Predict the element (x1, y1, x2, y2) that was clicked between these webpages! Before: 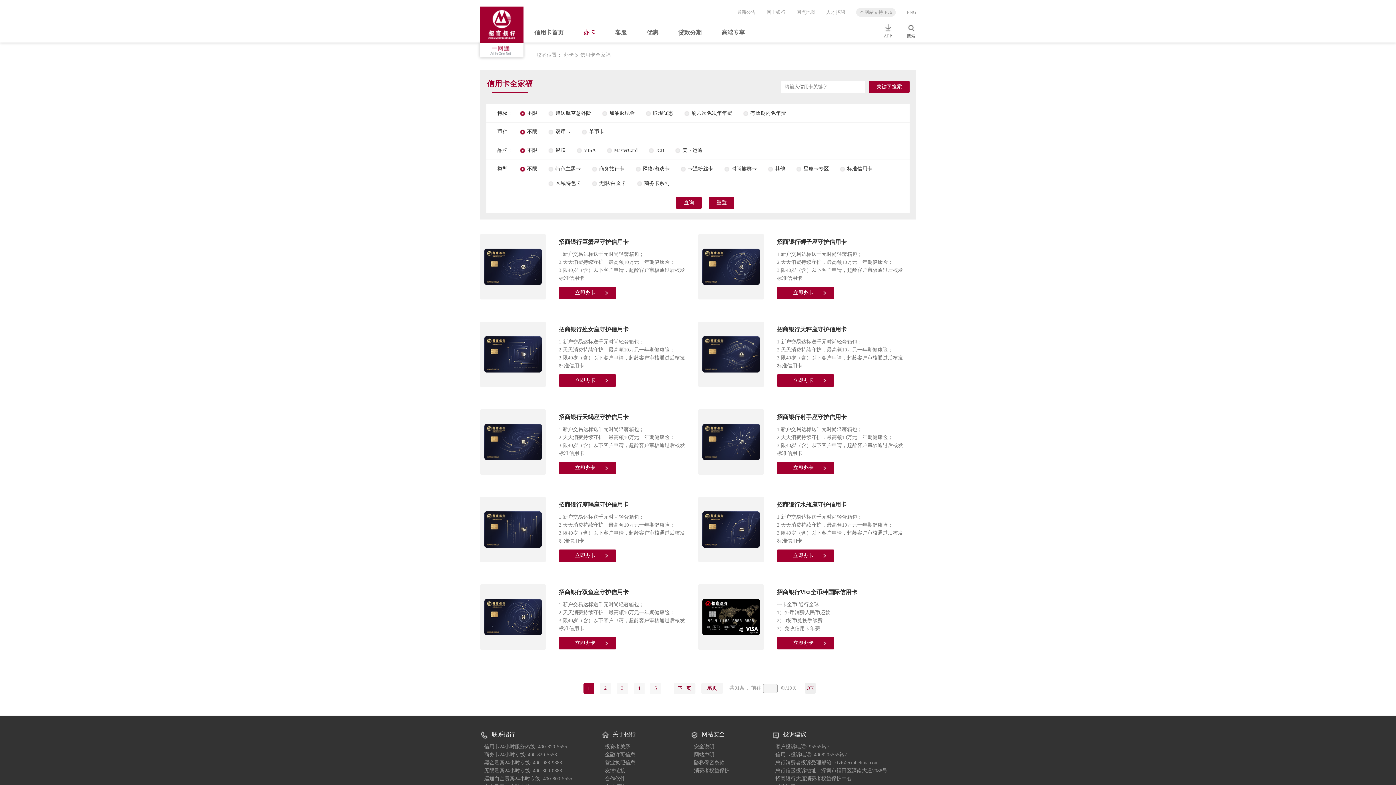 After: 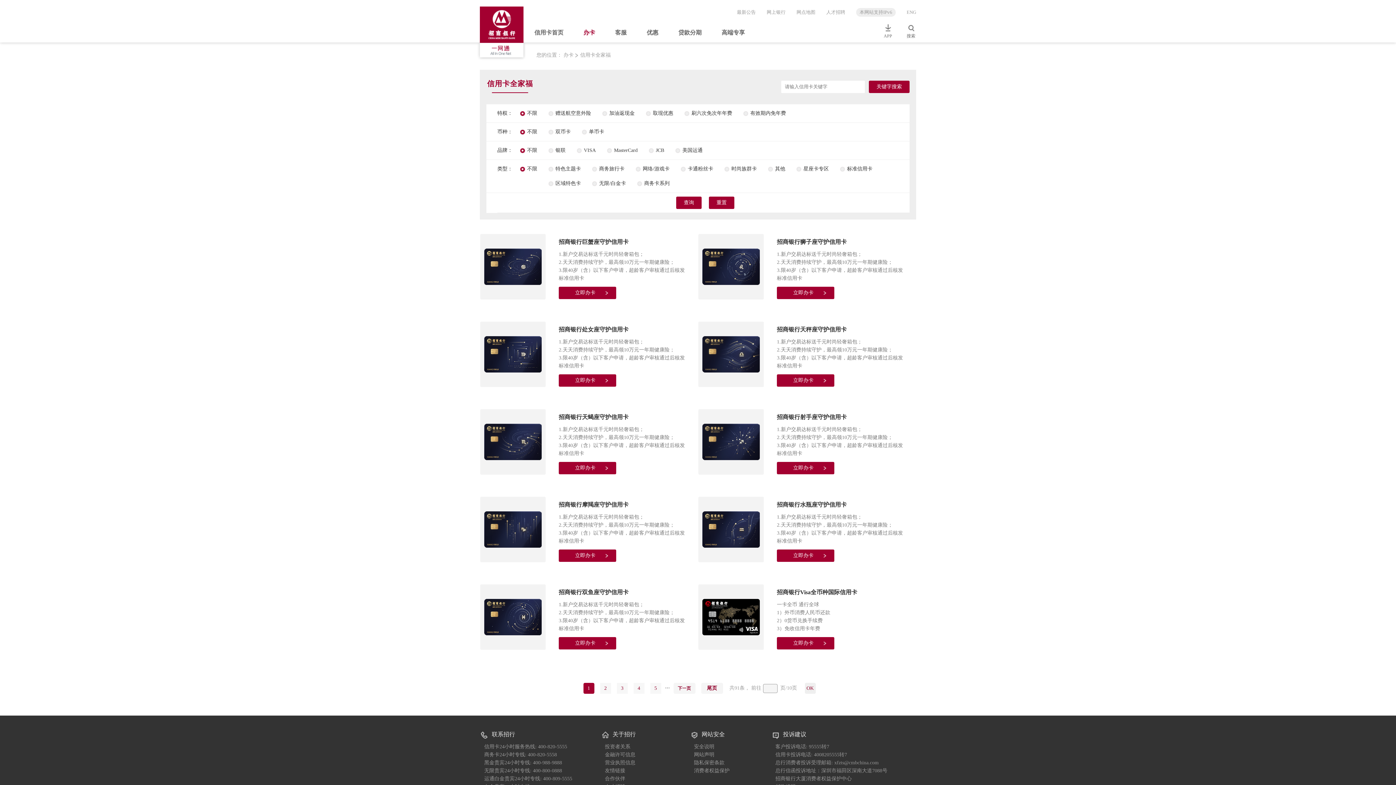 Action: label: 安全说明 bbox: (694, 743, 714, 751)